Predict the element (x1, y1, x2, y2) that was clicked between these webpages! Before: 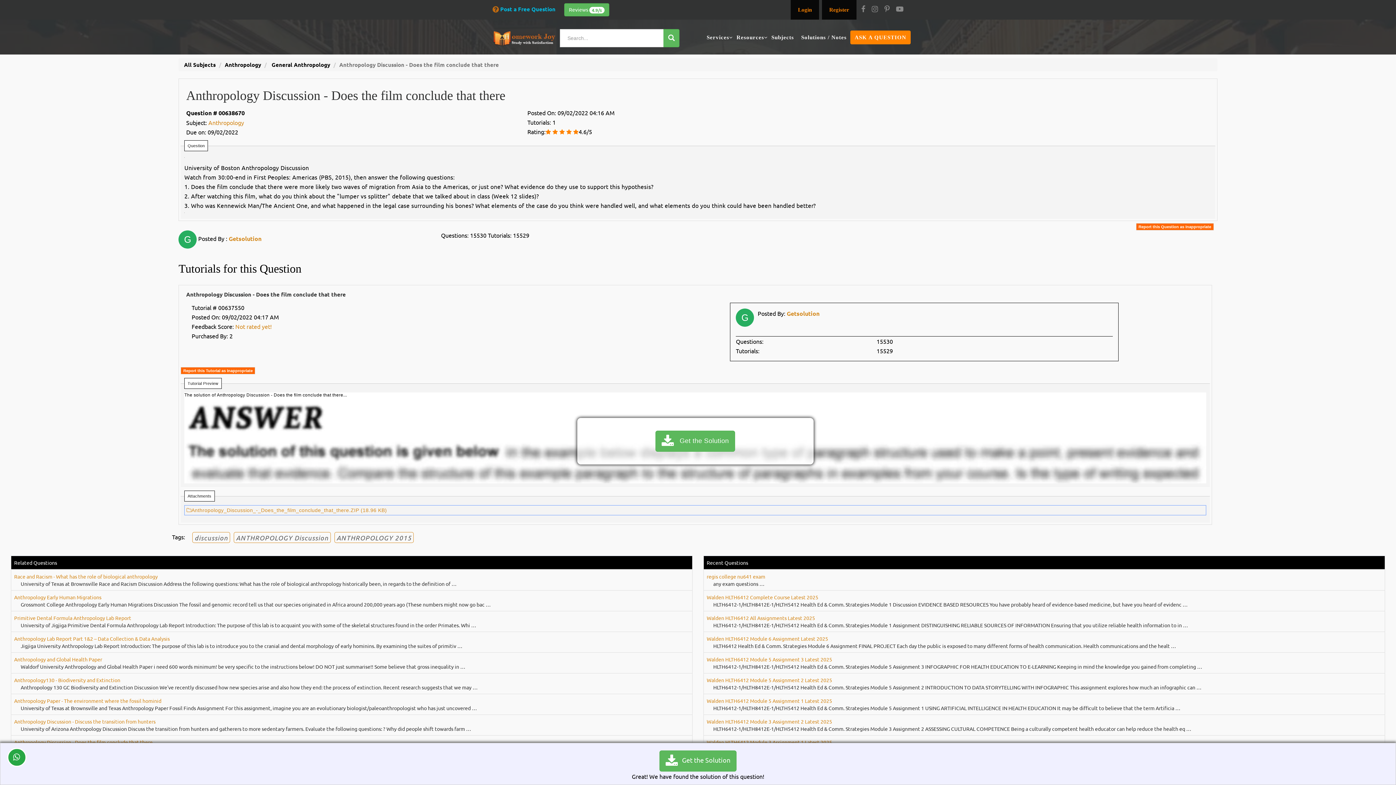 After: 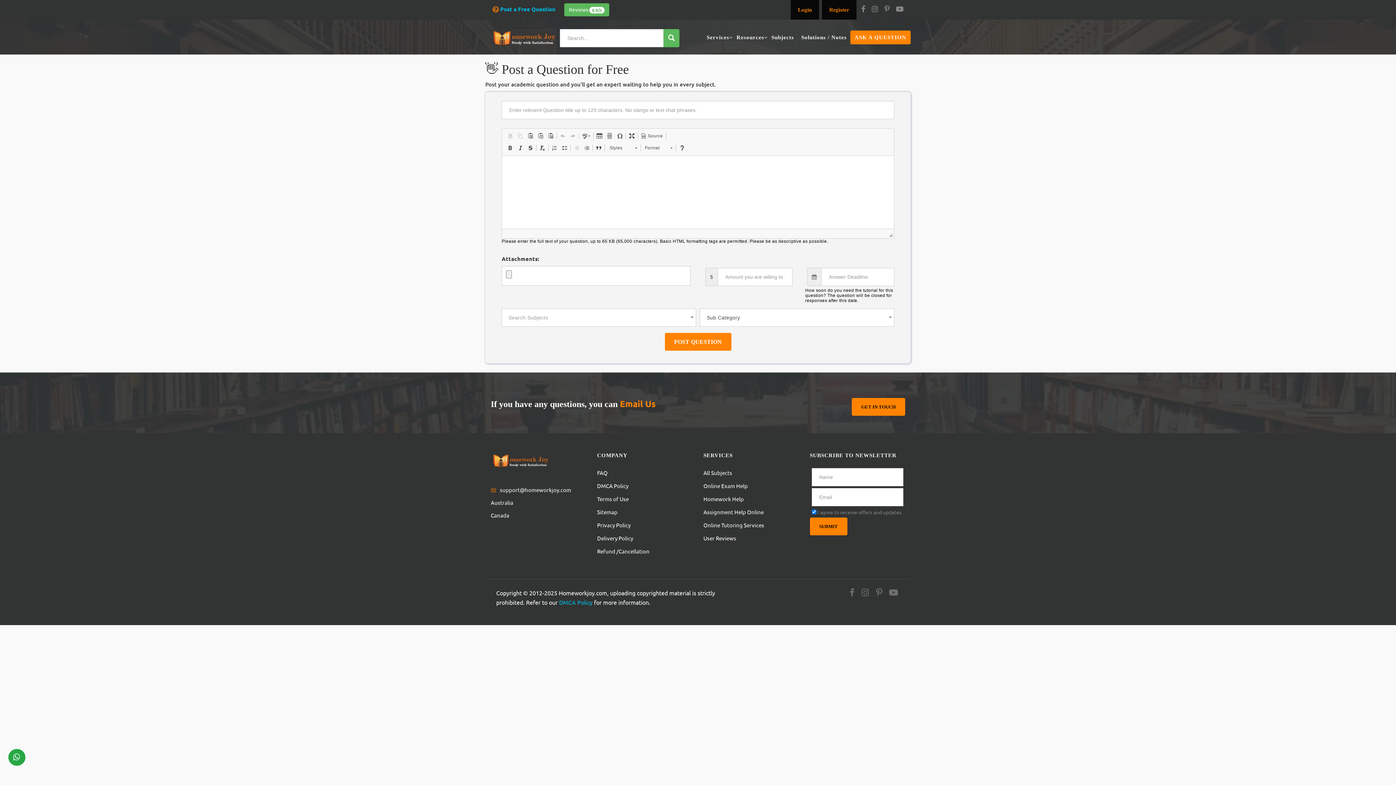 Action: label: ASK A QUESTION bbox: (850, 30, 910, 44)